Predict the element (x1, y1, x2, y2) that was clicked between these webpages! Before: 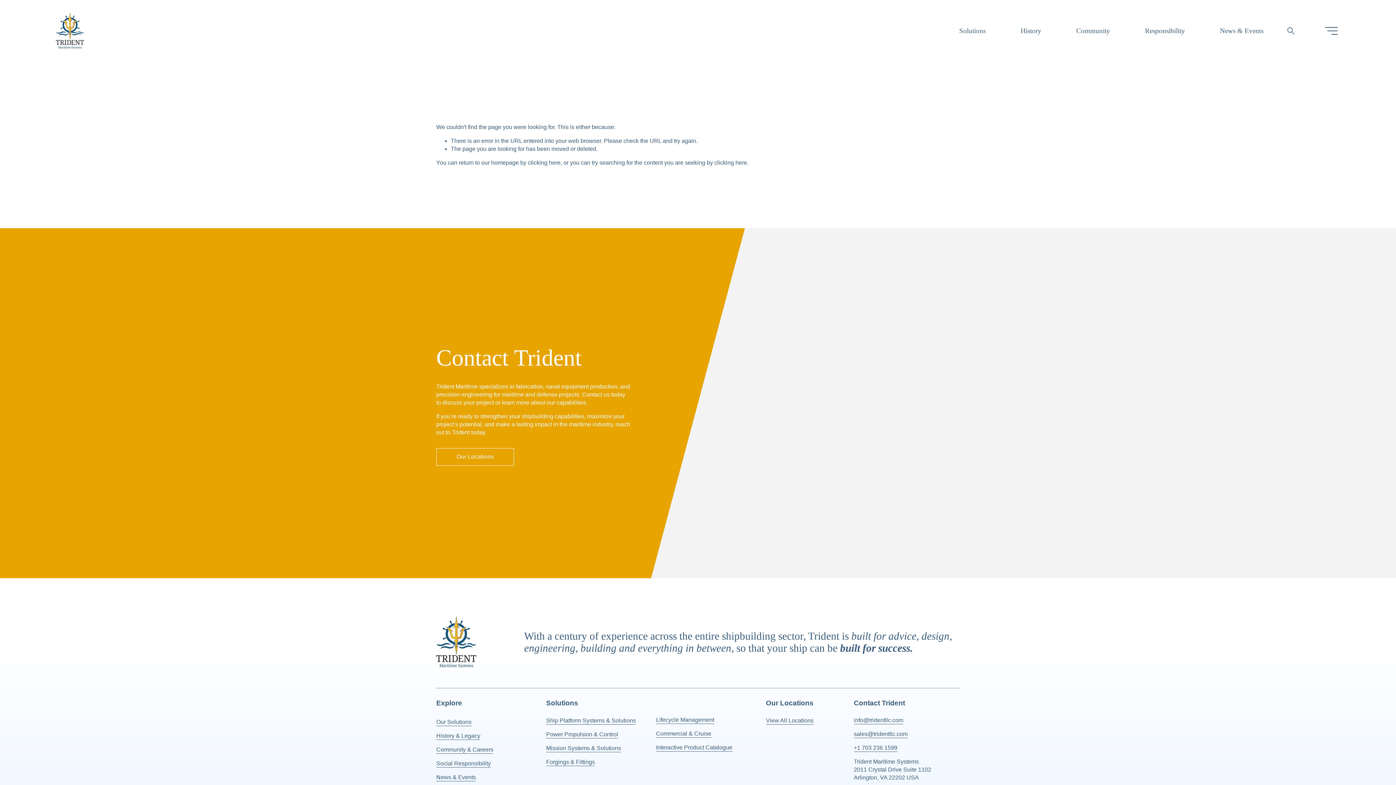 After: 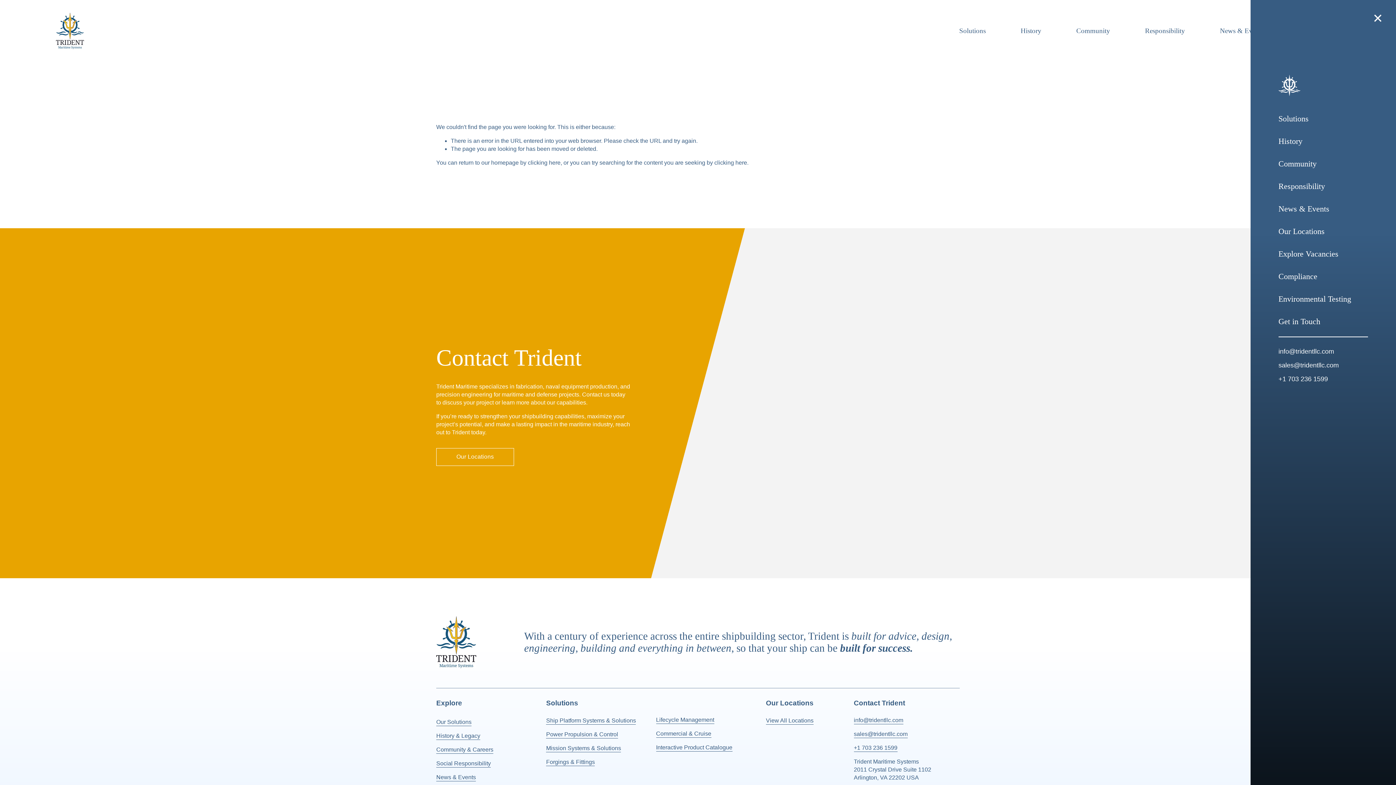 Action: label: Open Menu bbox: (1323, 24, 1340, 37)